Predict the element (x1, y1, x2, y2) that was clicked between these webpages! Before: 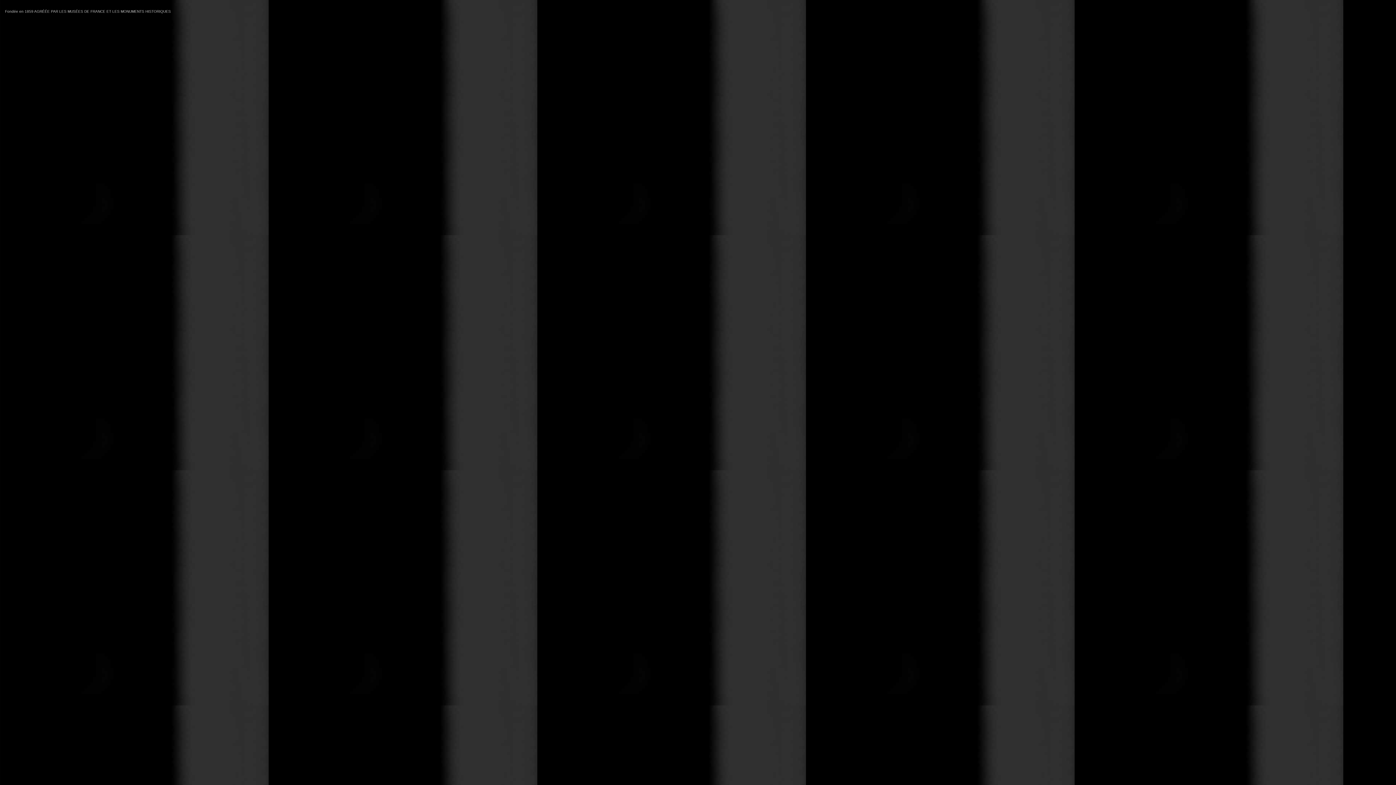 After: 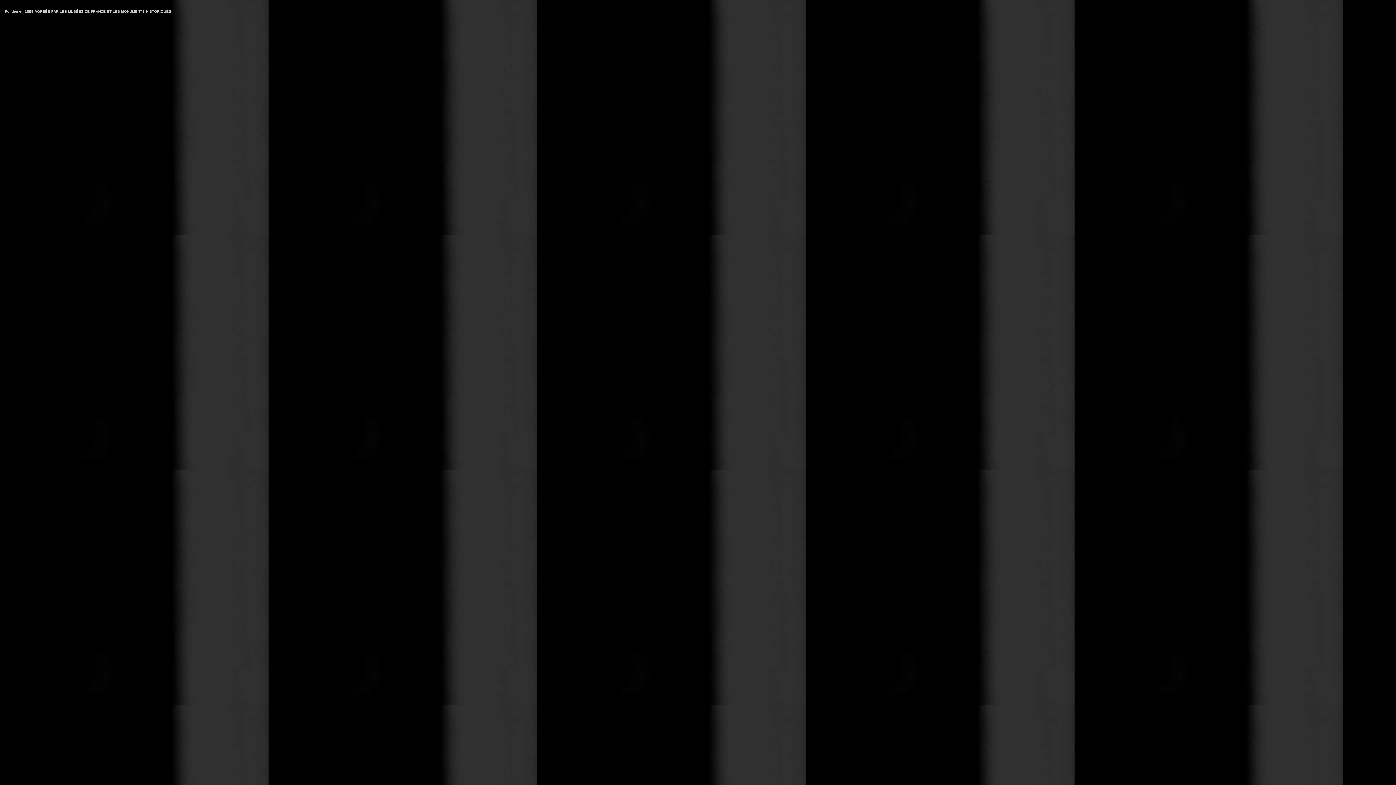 Action: label: Fondée en 1859 AGRÉÉE PAR LES MUSÉES DE FRANCE ET LES MONUMENTS HISTORIQUES bbox: (5, 7, 170, 13)